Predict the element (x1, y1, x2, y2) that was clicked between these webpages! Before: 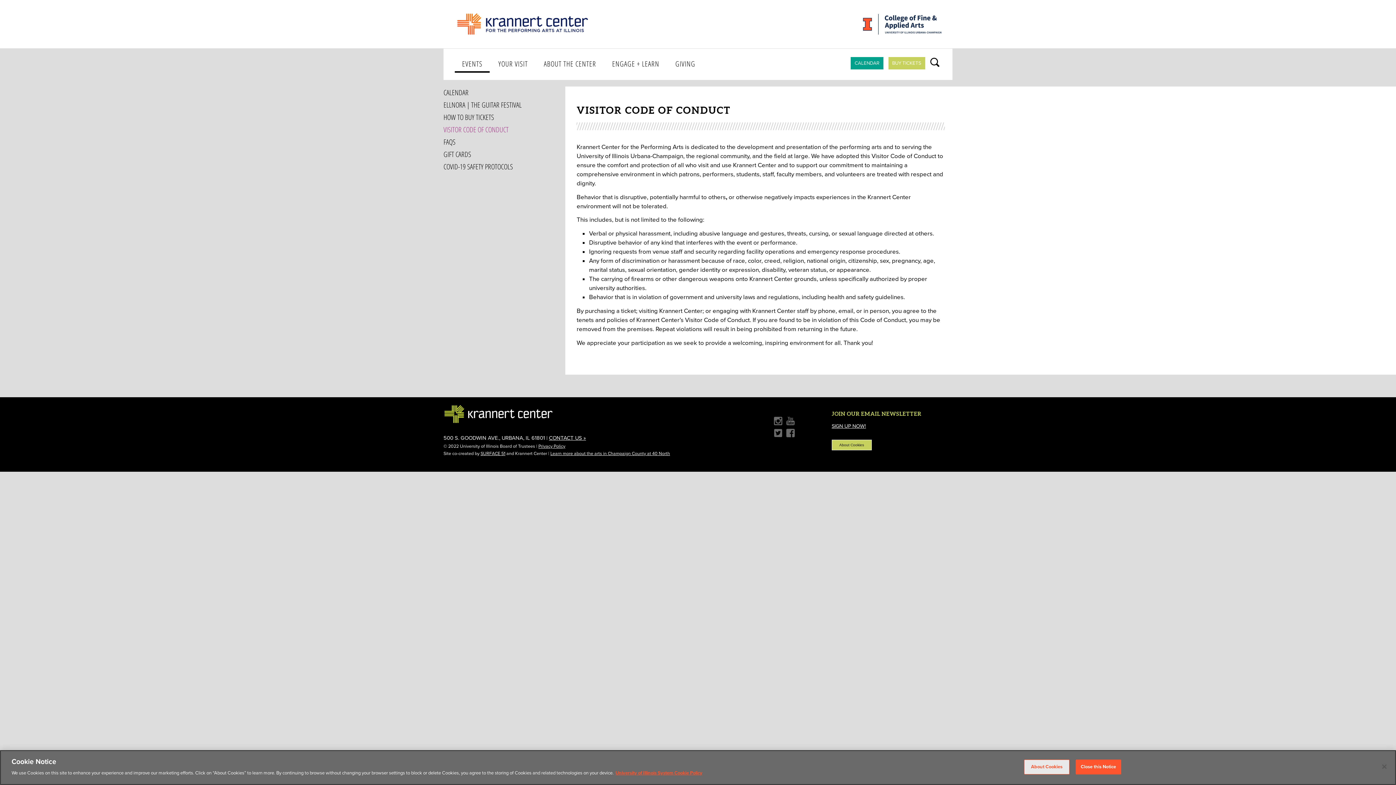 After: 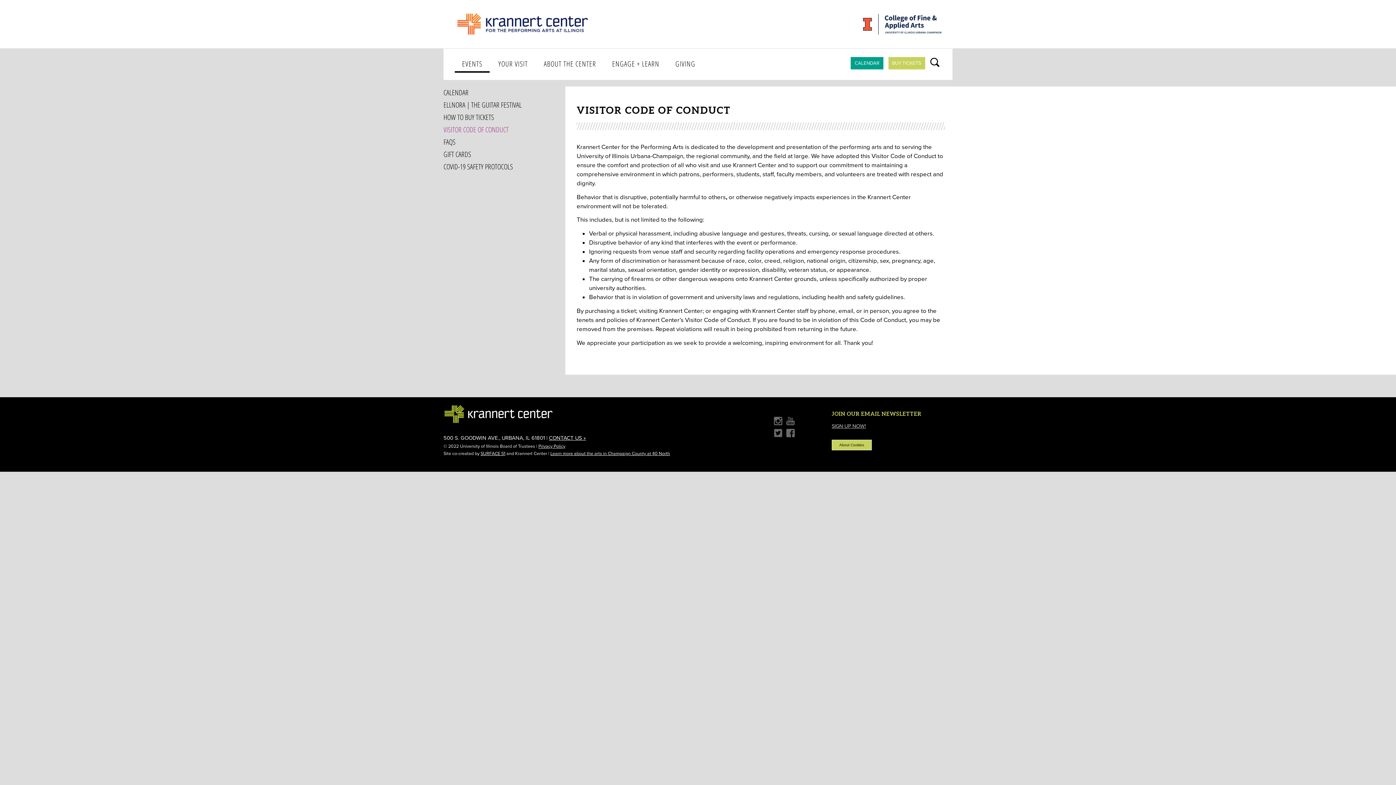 Action: label: SIGN UP NOW! bbox: (831, 423, 866, 429)